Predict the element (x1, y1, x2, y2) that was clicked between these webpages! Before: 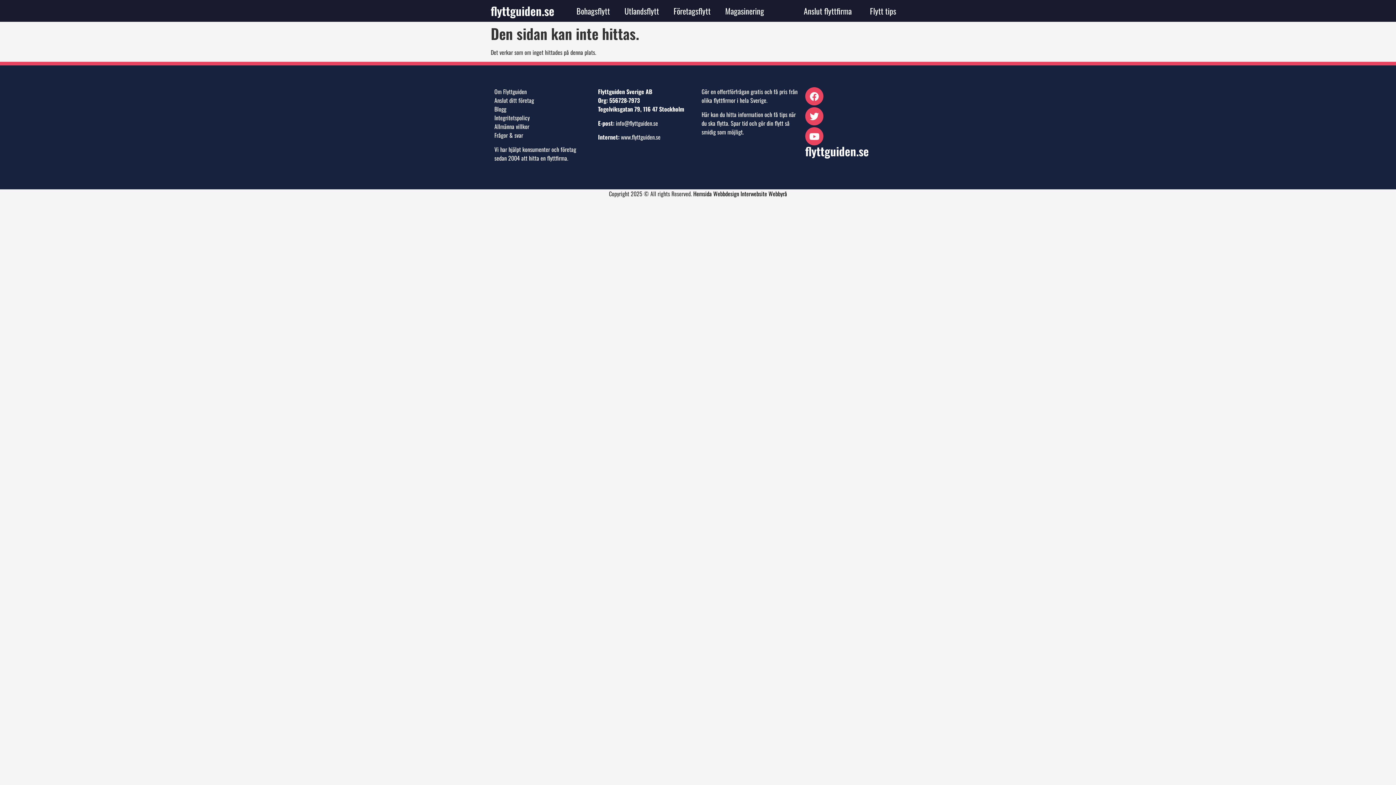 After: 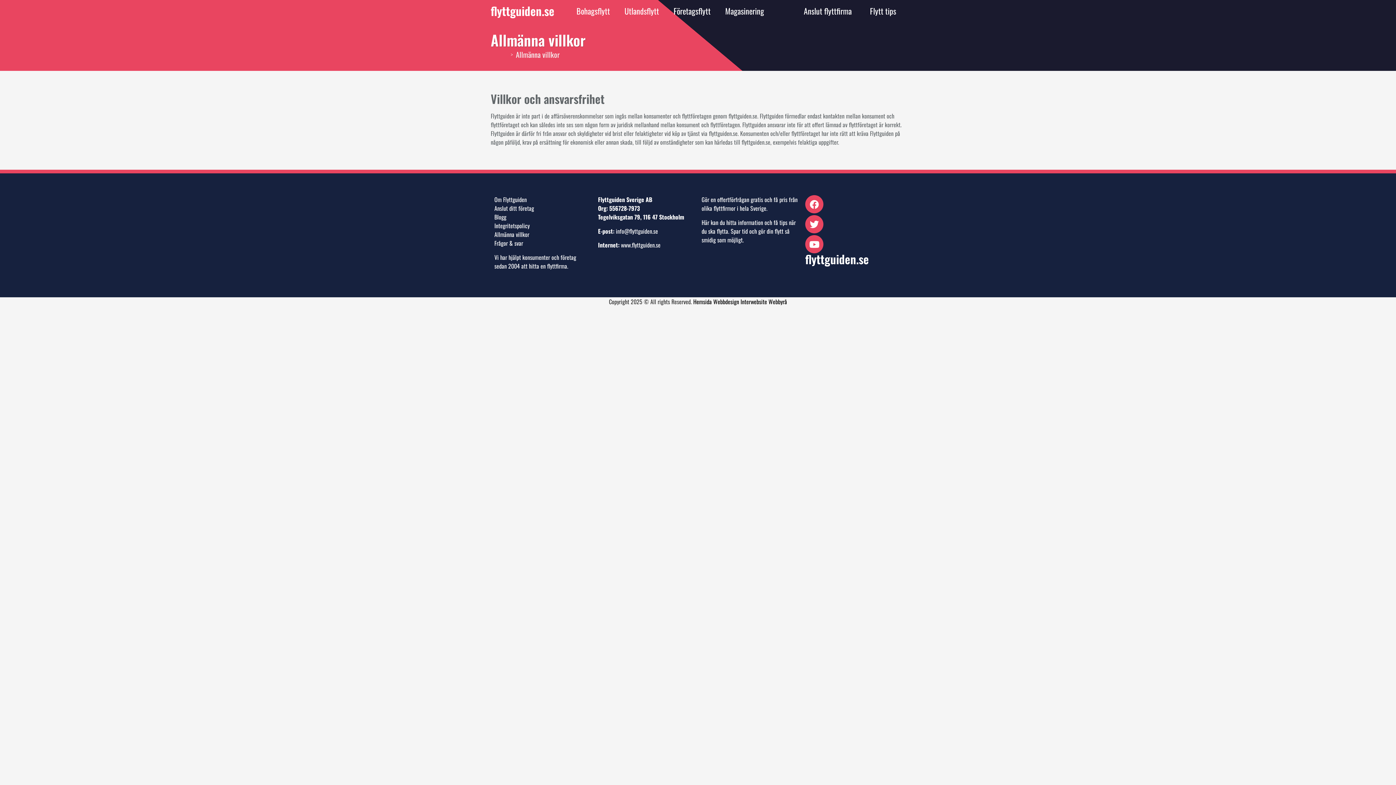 Action: label: Allmänna villkor bbox: (494, 122, 529, 131)